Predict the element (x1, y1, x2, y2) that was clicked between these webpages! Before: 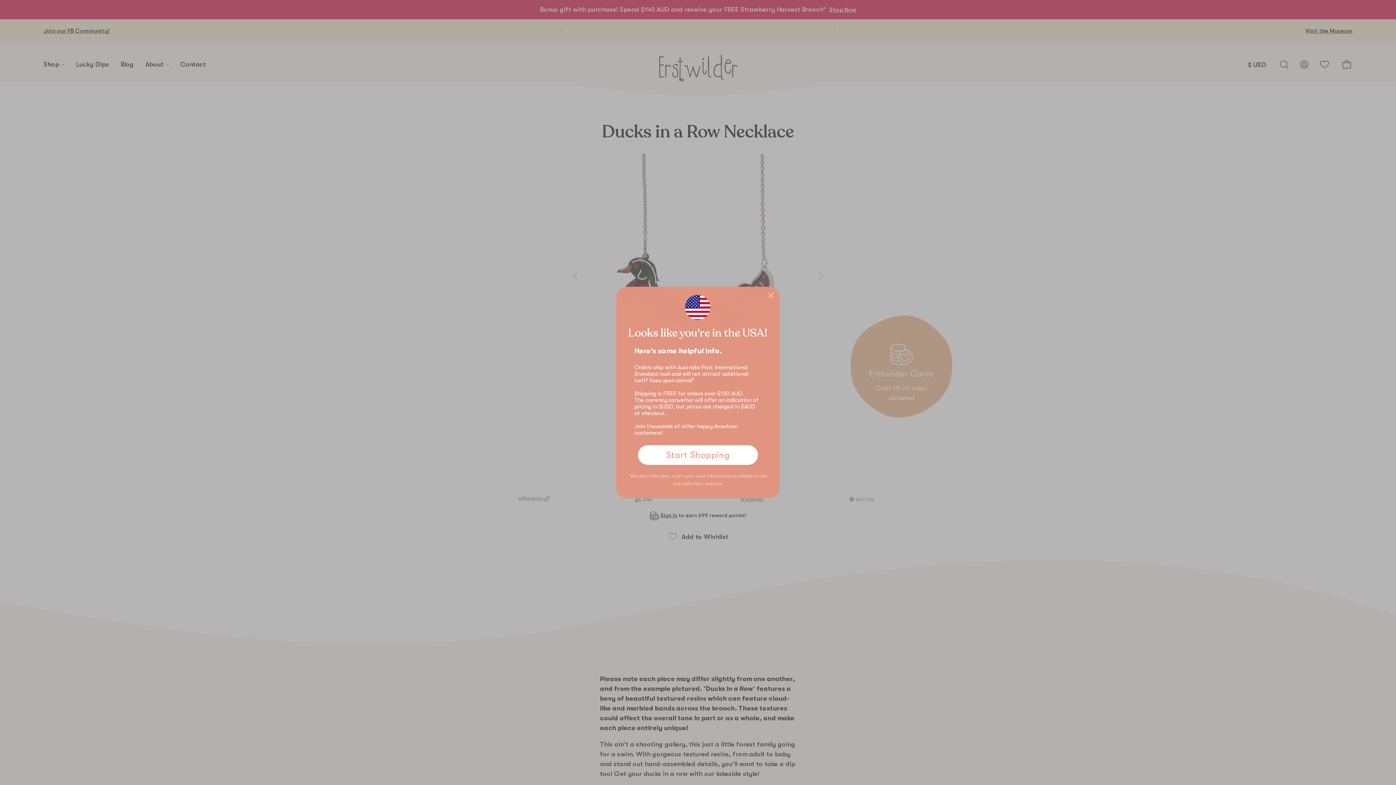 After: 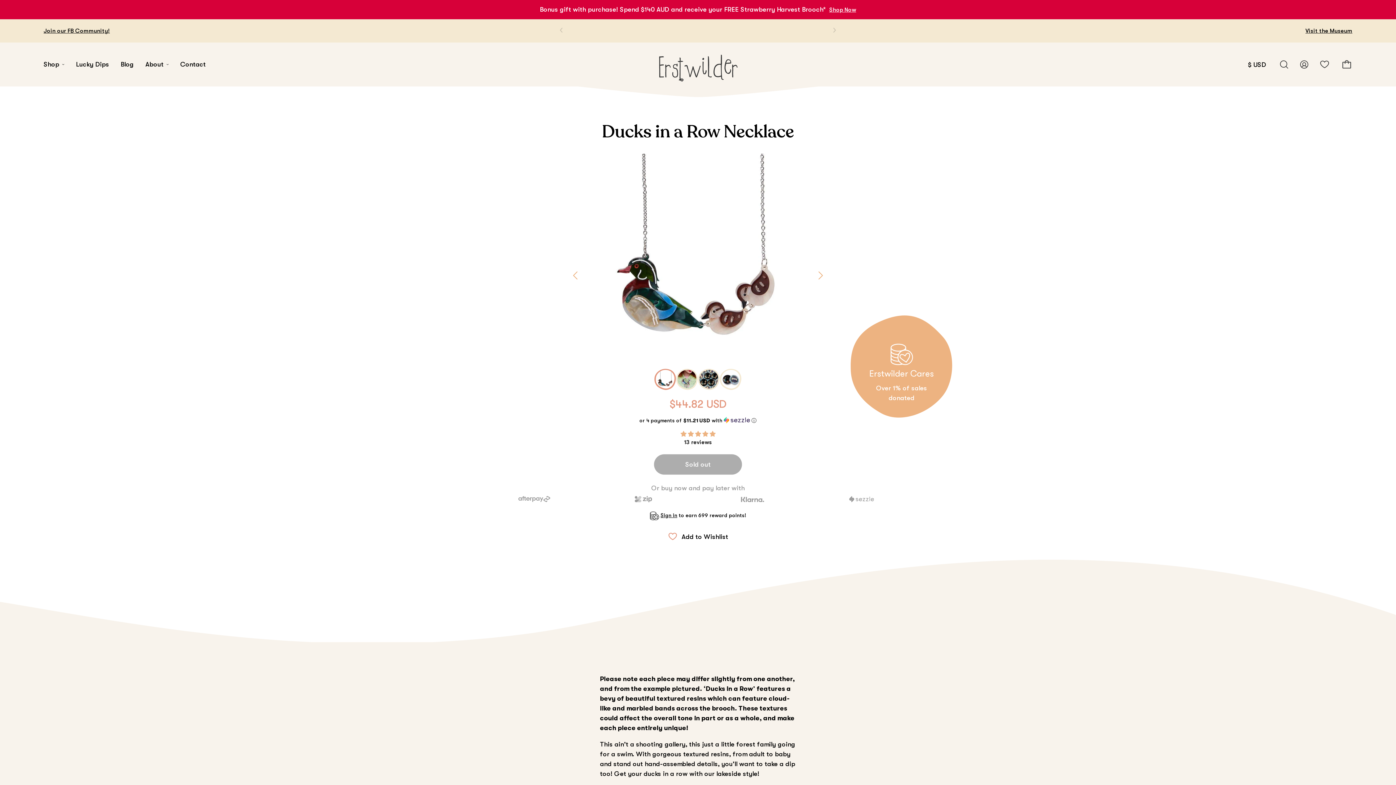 Action: label: Close dialog bbox: (765, 289, 777, 301)